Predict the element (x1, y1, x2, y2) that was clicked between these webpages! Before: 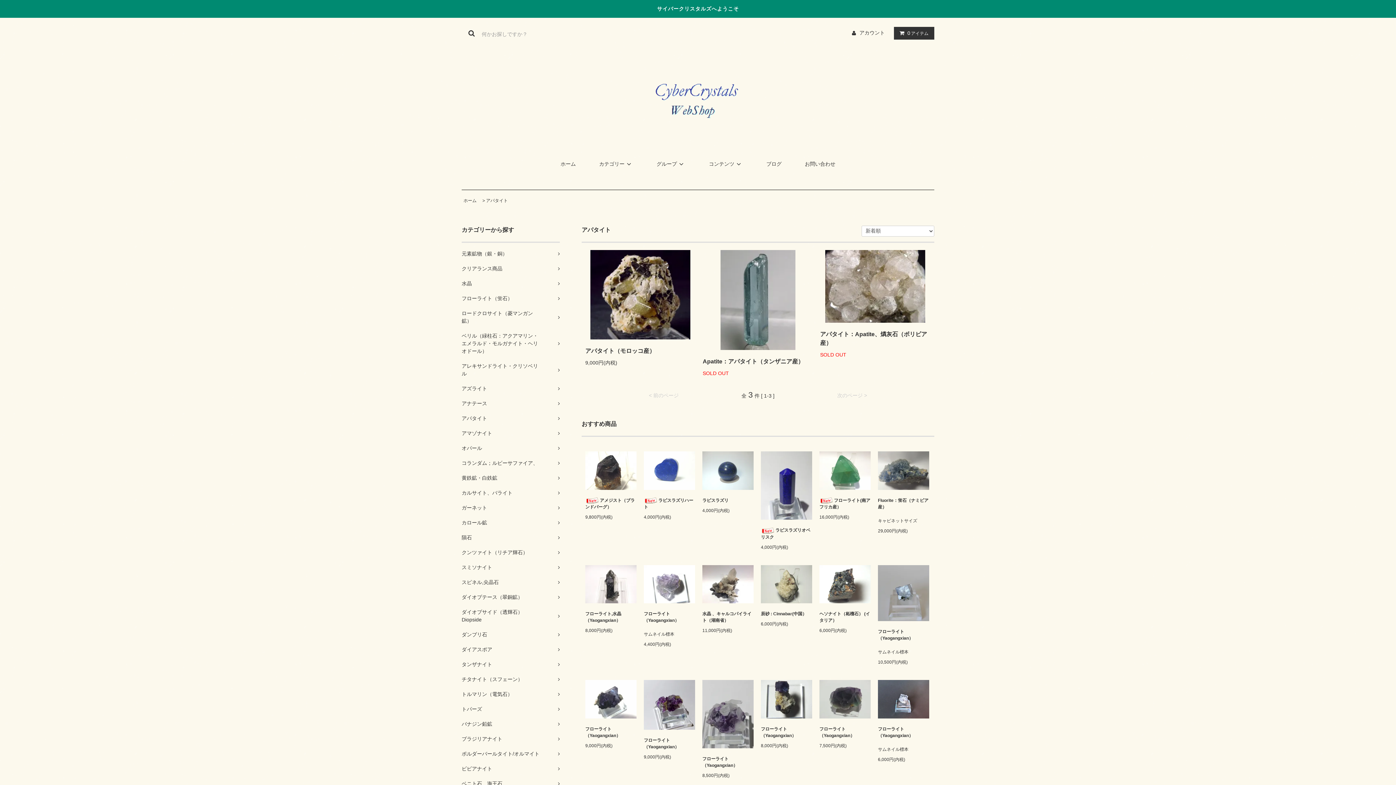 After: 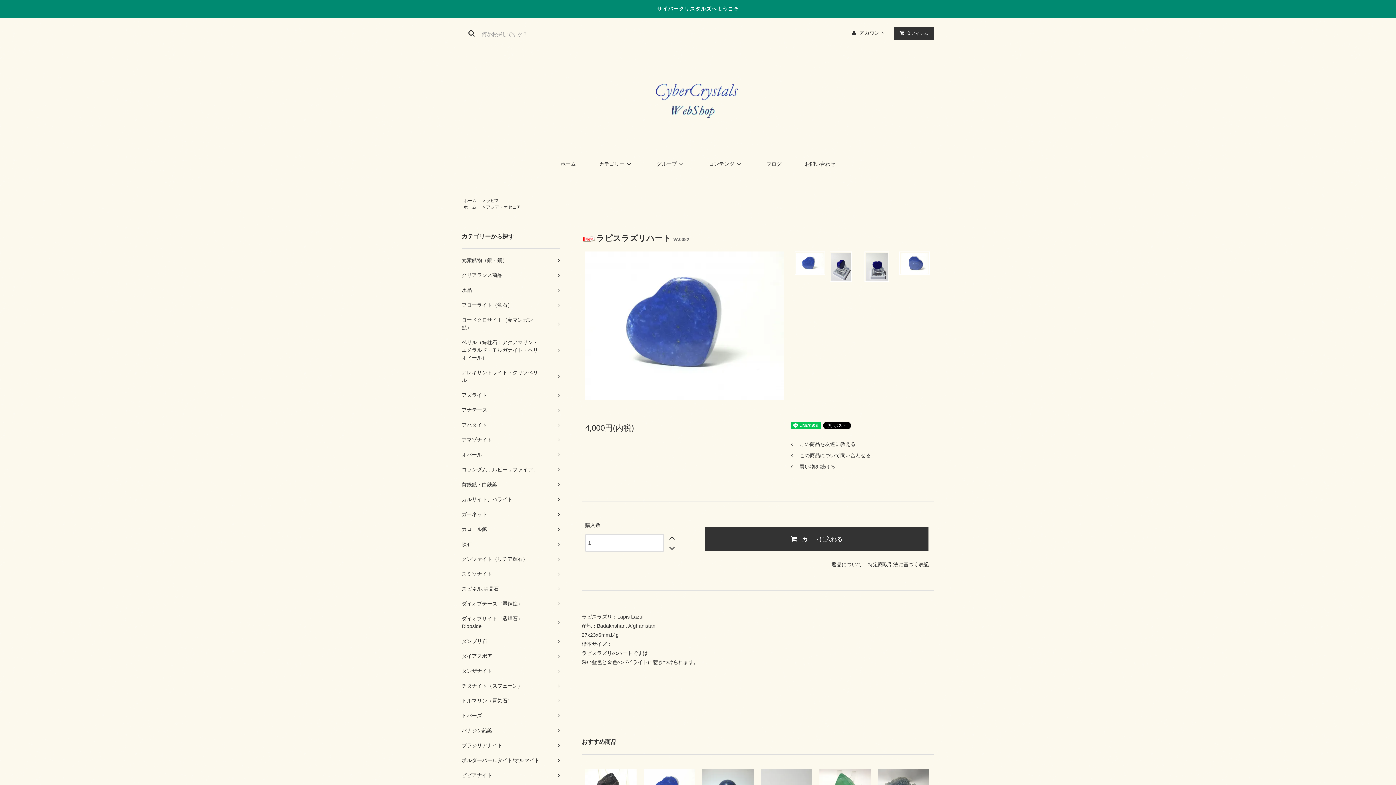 Action: bbox: (644, 467, 695, 473)